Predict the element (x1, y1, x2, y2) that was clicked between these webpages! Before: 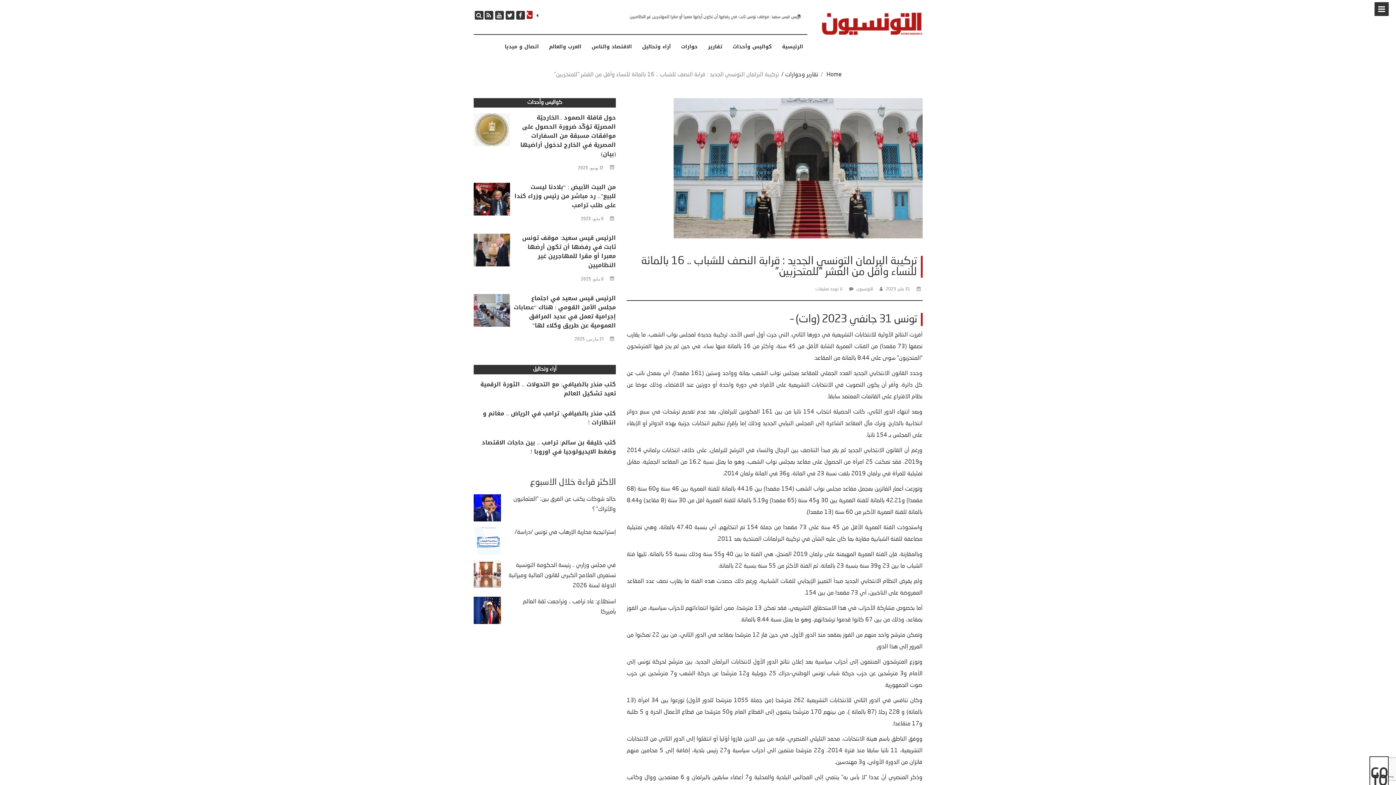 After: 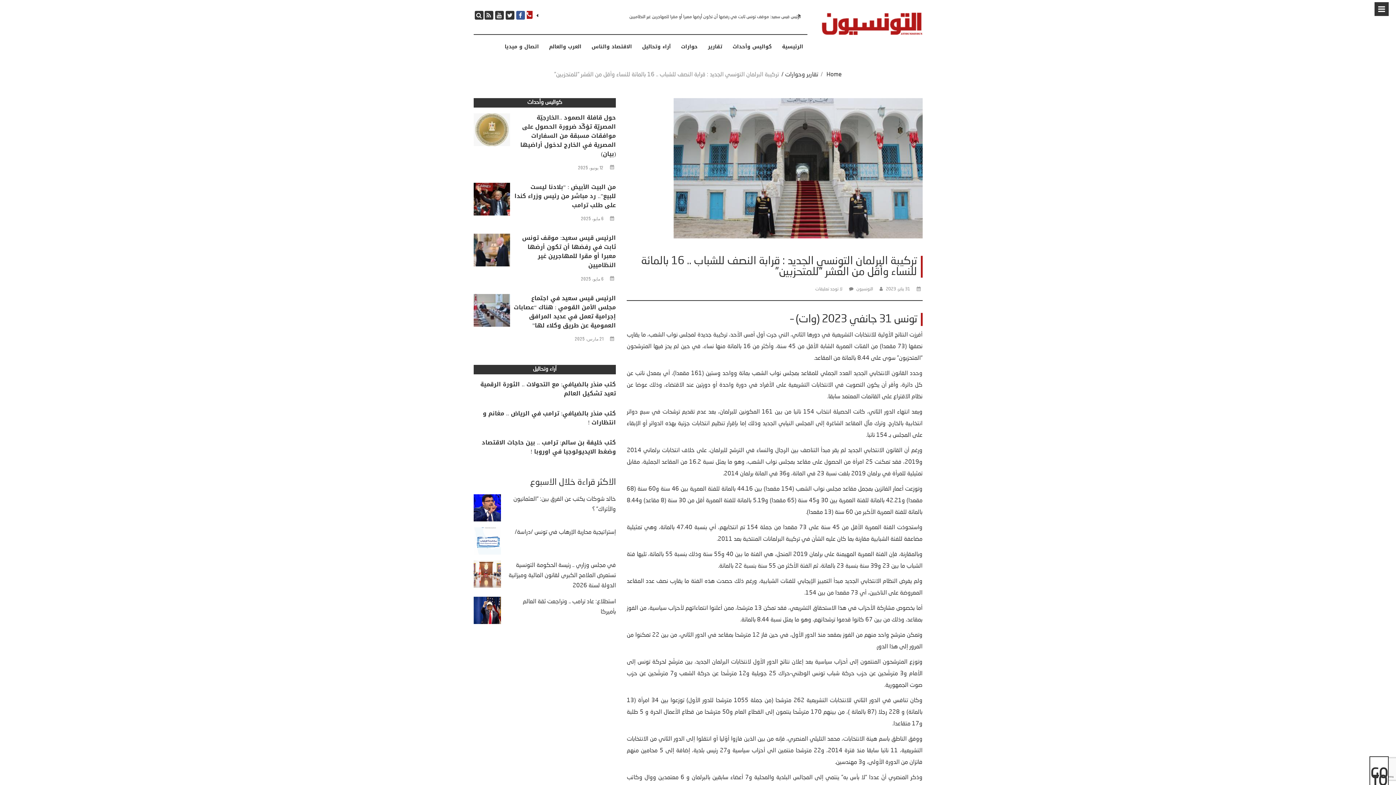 Action: bbox: (516, 10, 524, 19)